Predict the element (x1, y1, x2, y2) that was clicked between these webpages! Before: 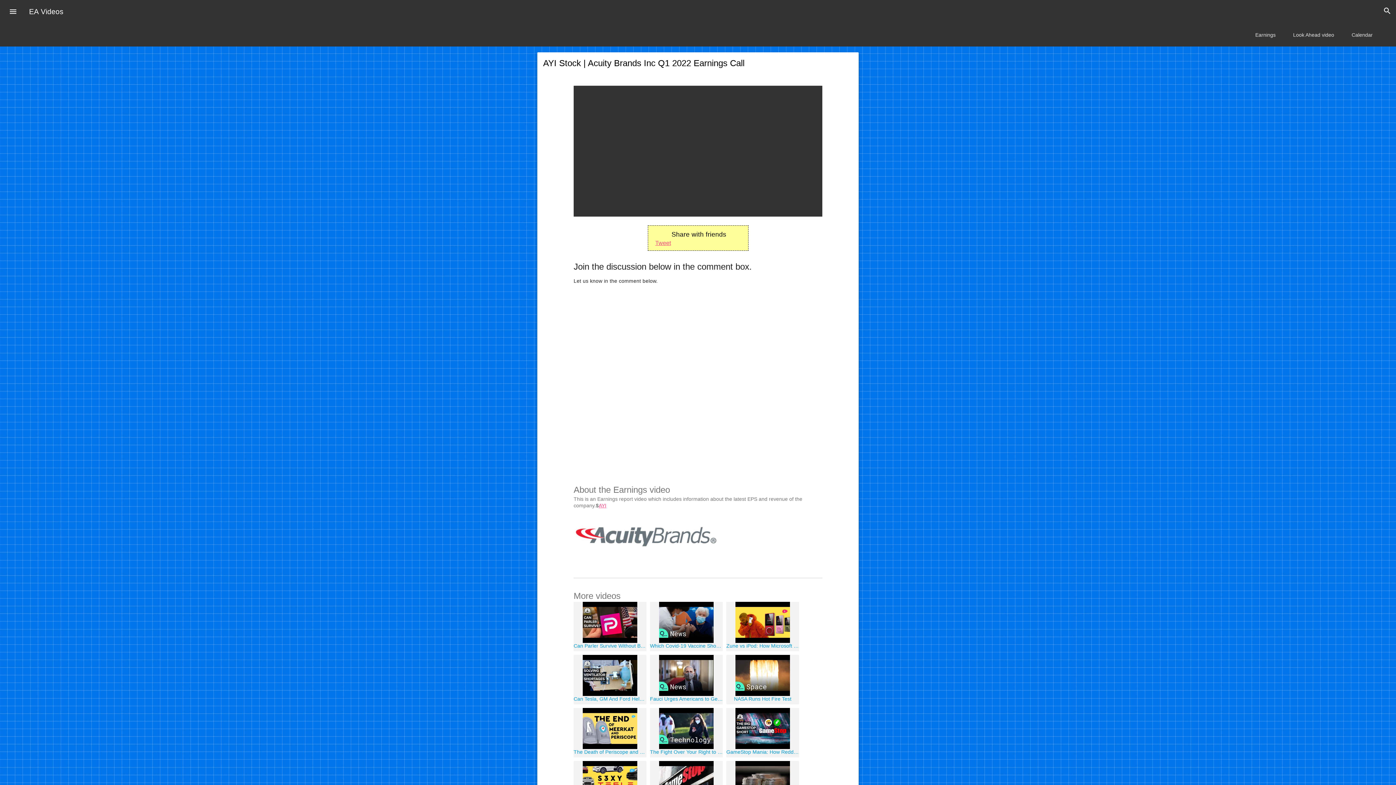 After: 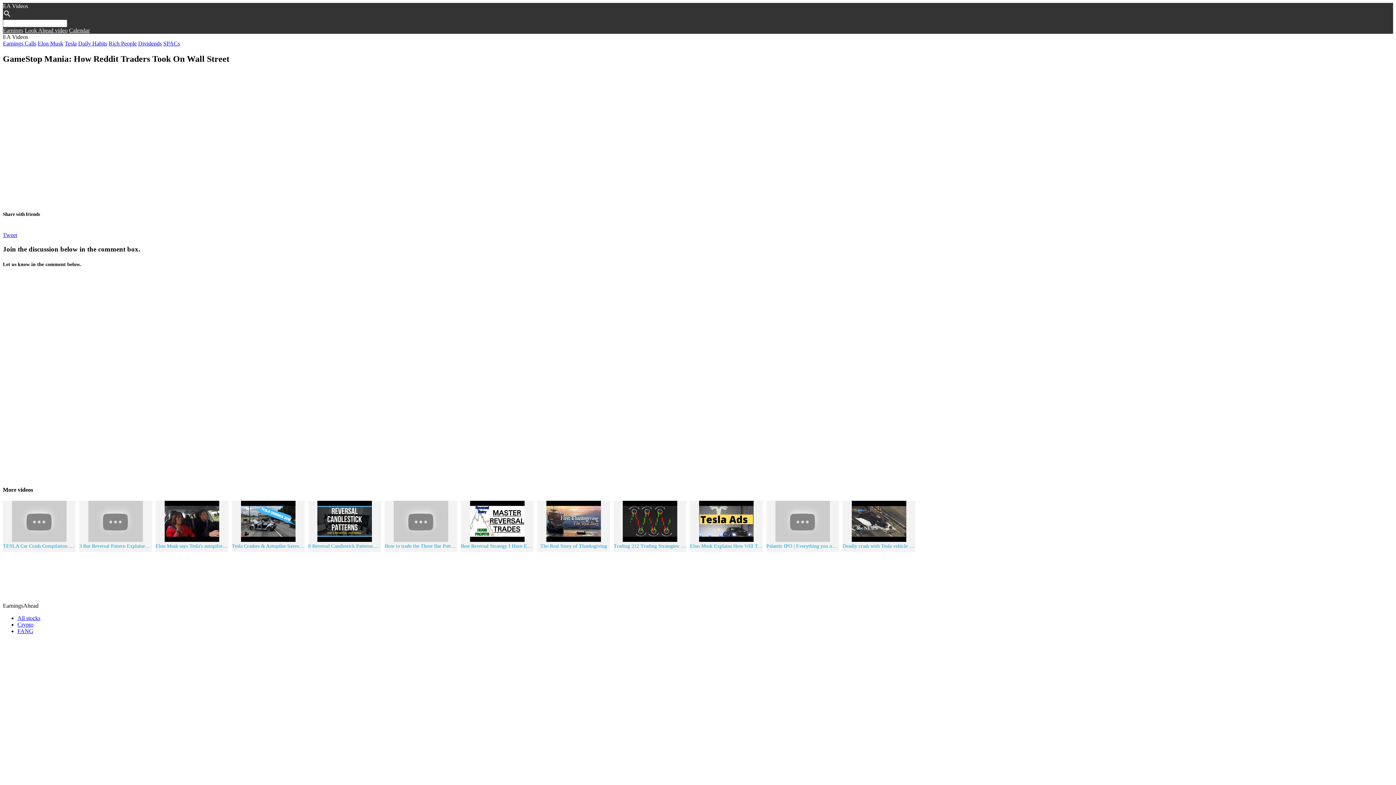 Action: bbox: (735, 594, 790, 600)